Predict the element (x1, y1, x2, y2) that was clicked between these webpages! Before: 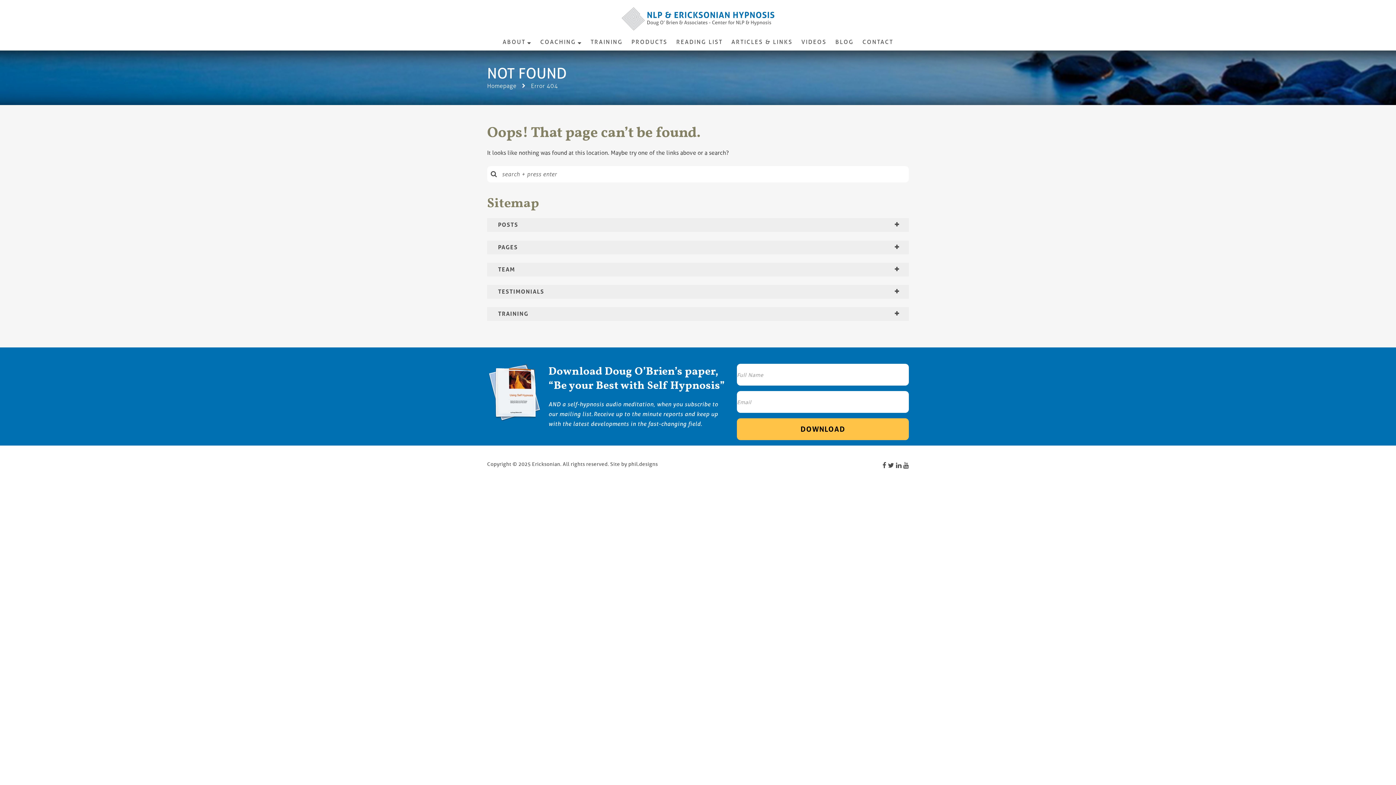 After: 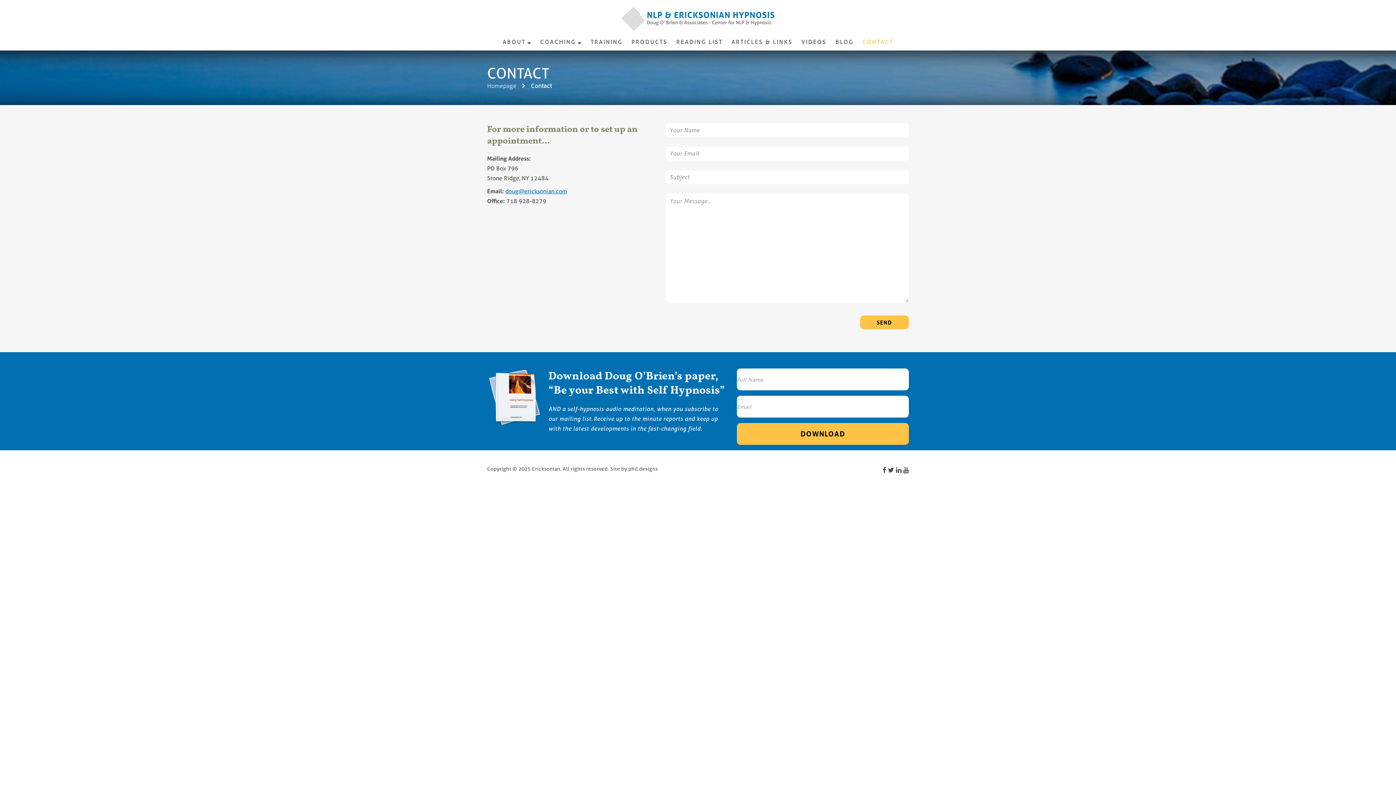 Action: label: CONTACT bbox: (862, 37, 893, 46)